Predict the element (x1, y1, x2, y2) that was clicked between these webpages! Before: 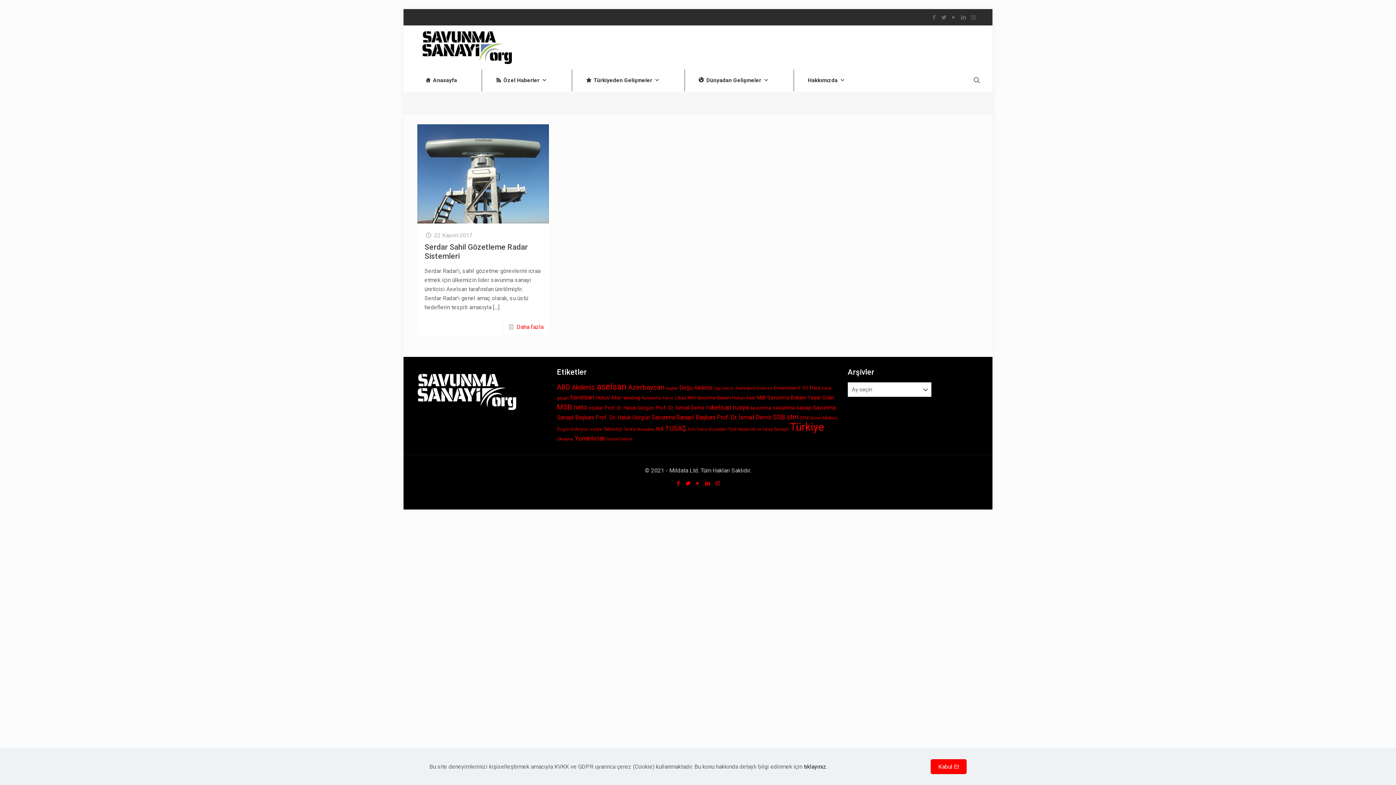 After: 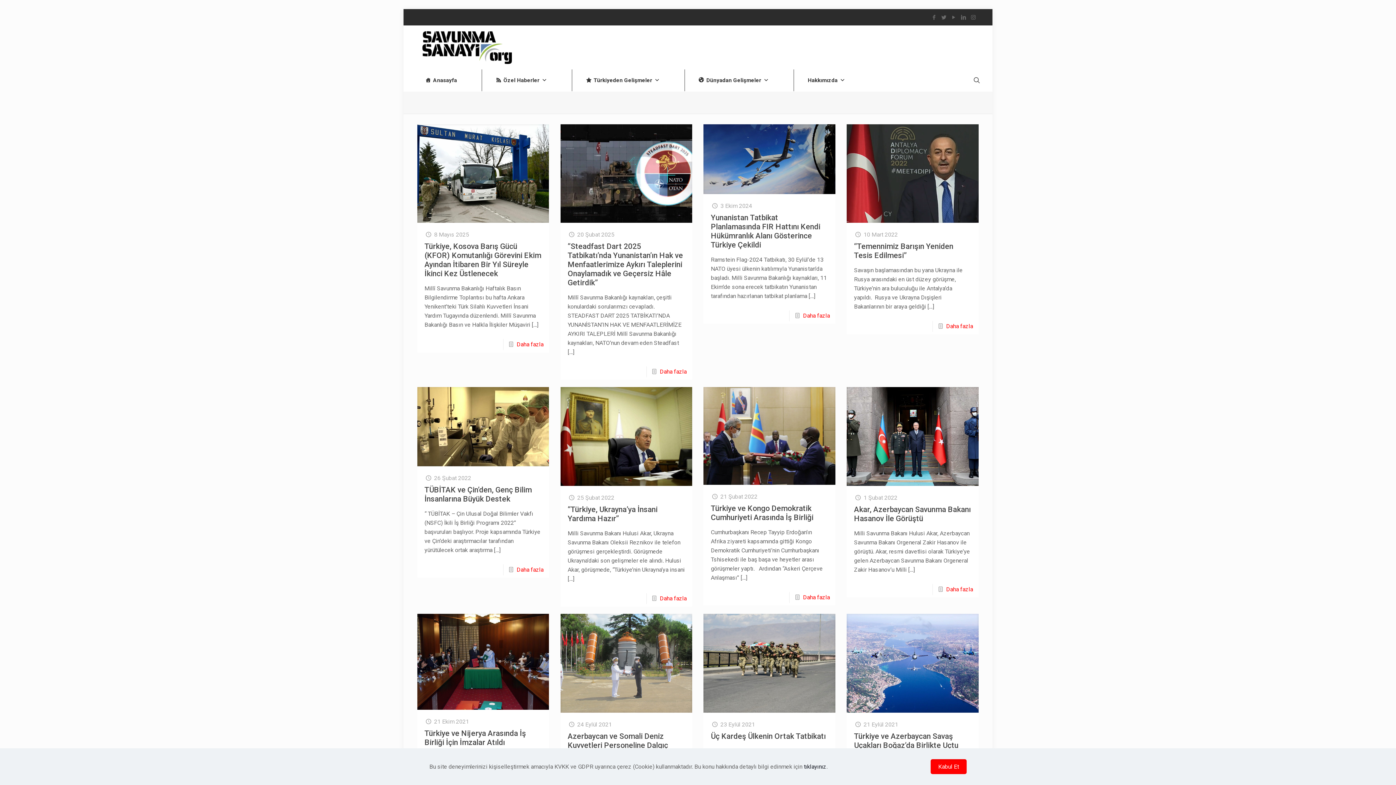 Action: bbox: (790, 421, 824, 433) label: Türkiye (890 öge)